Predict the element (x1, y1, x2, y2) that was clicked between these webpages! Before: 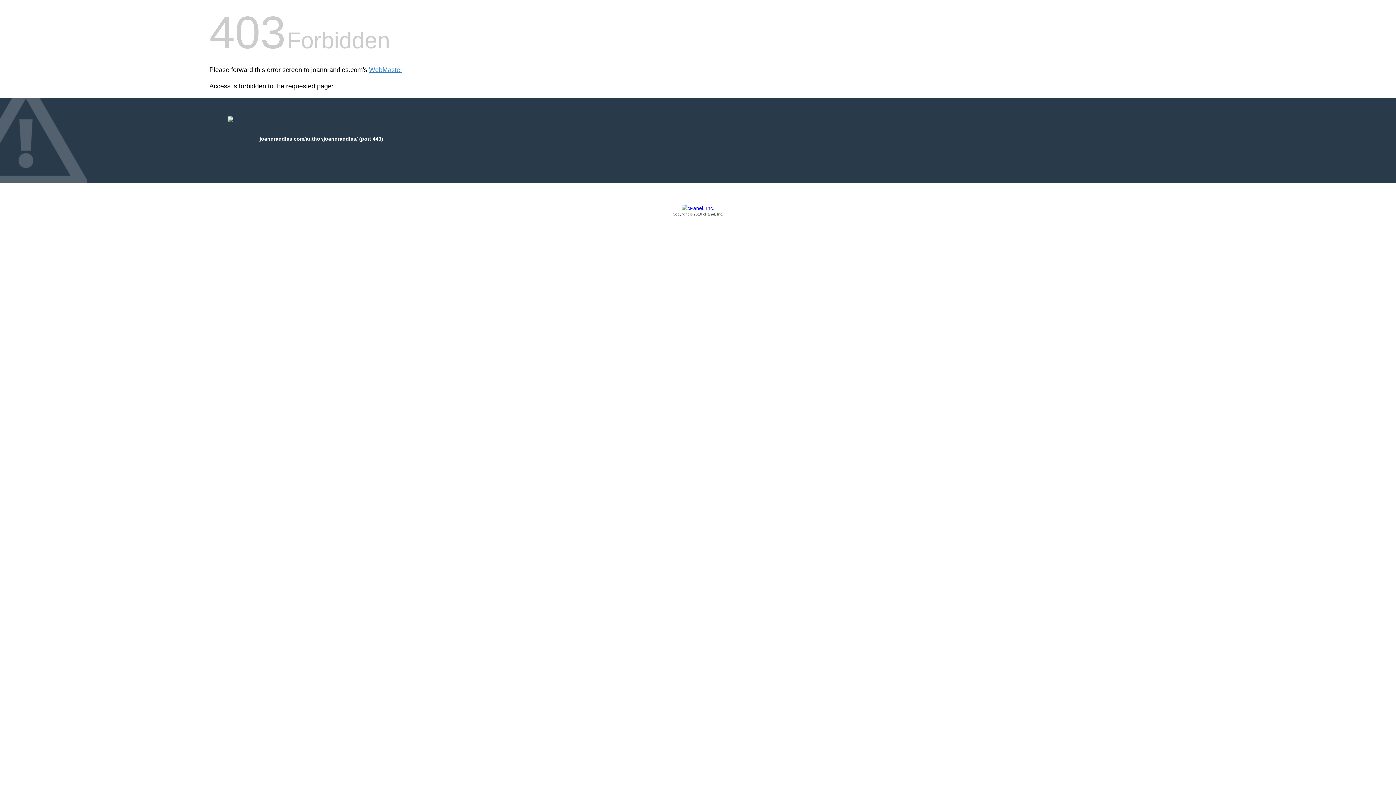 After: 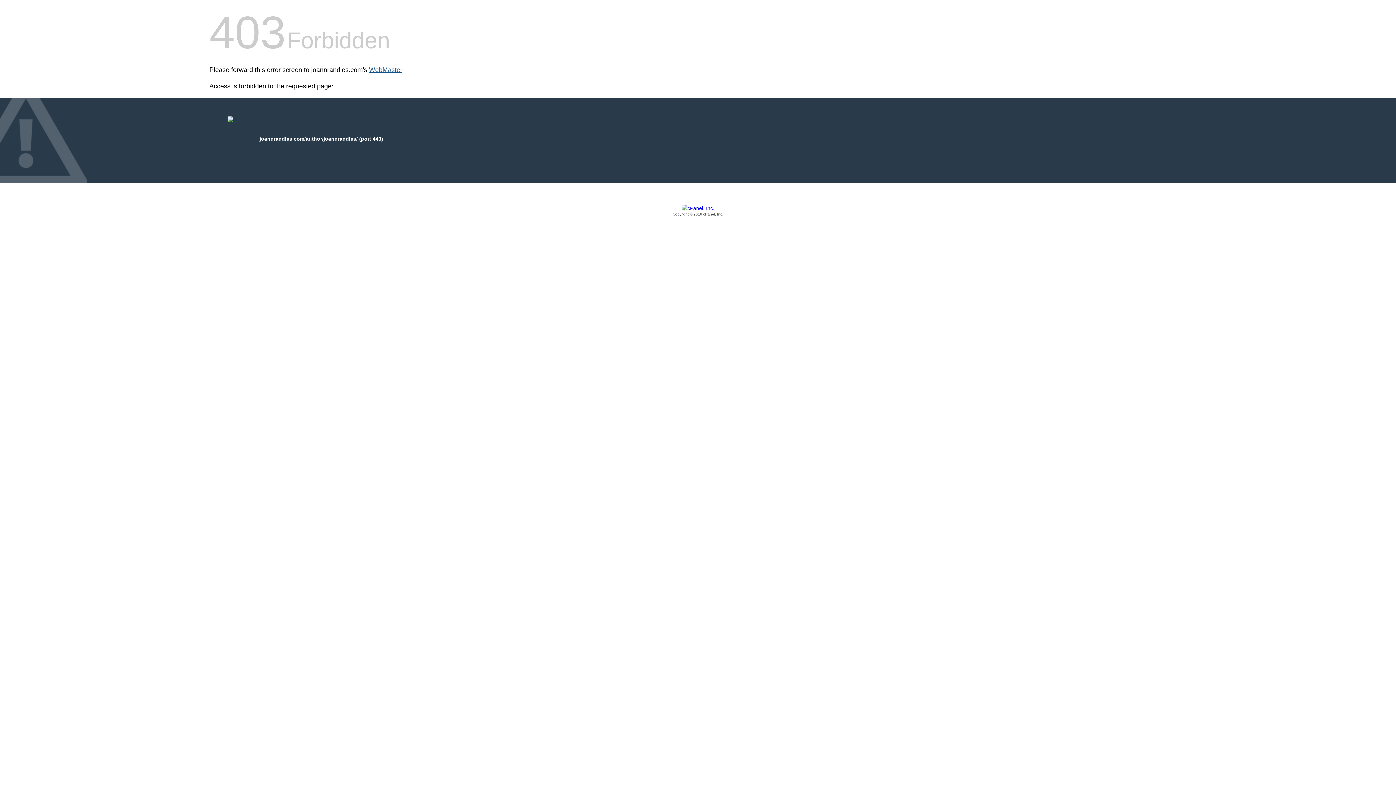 Action: bbox: (369, 66, 402, 73) label: WebMaster